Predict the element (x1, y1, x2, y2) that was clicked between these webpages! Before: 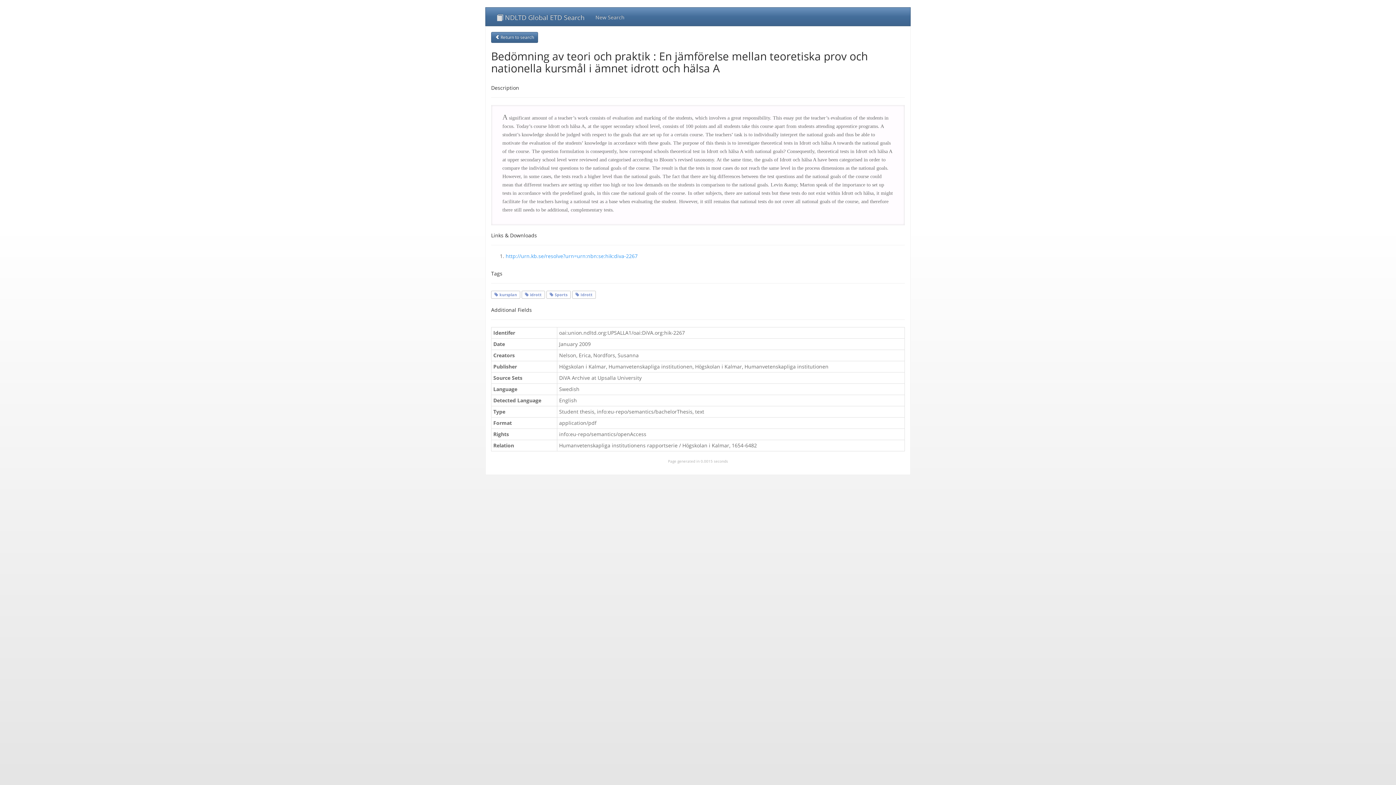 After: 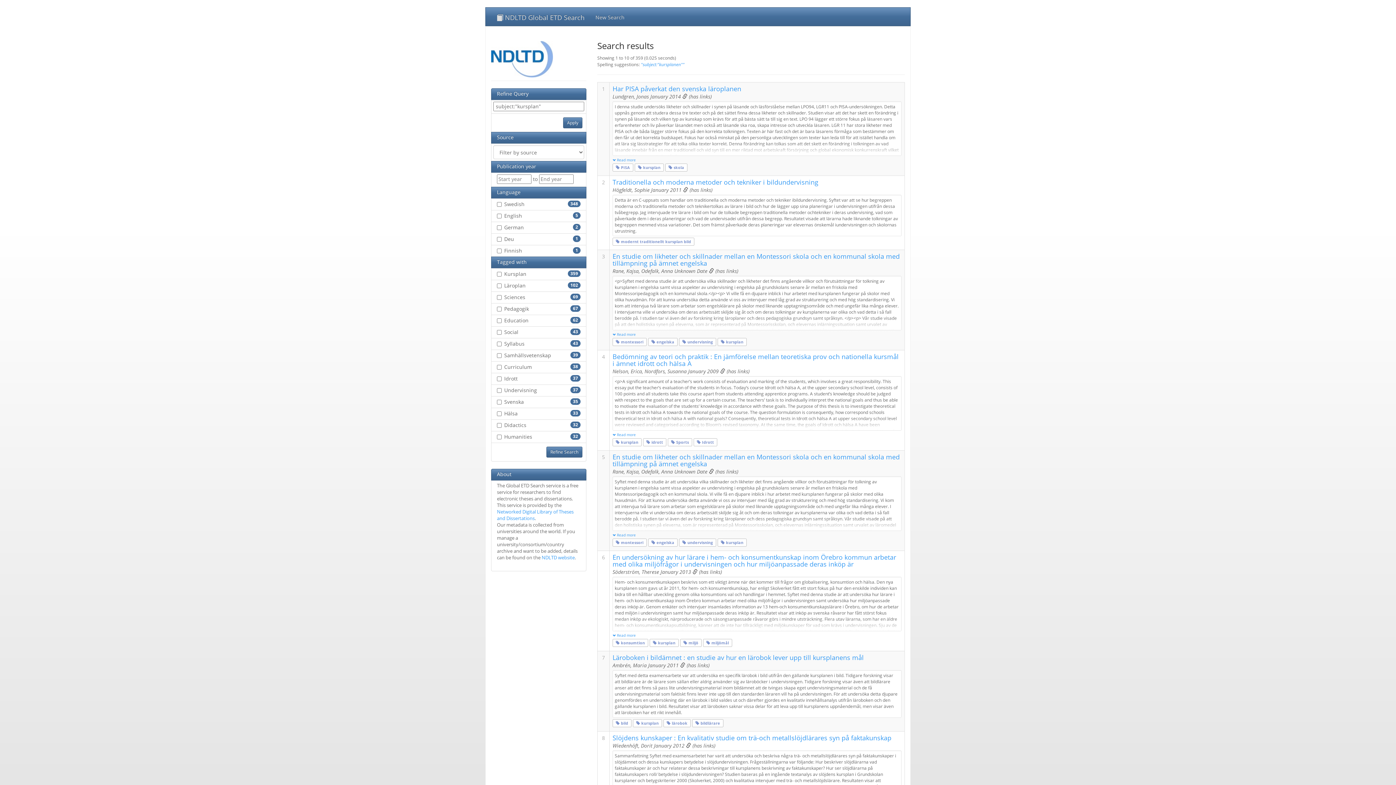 Action: label:  kursplan bbox: (494, 292, 517, 297)